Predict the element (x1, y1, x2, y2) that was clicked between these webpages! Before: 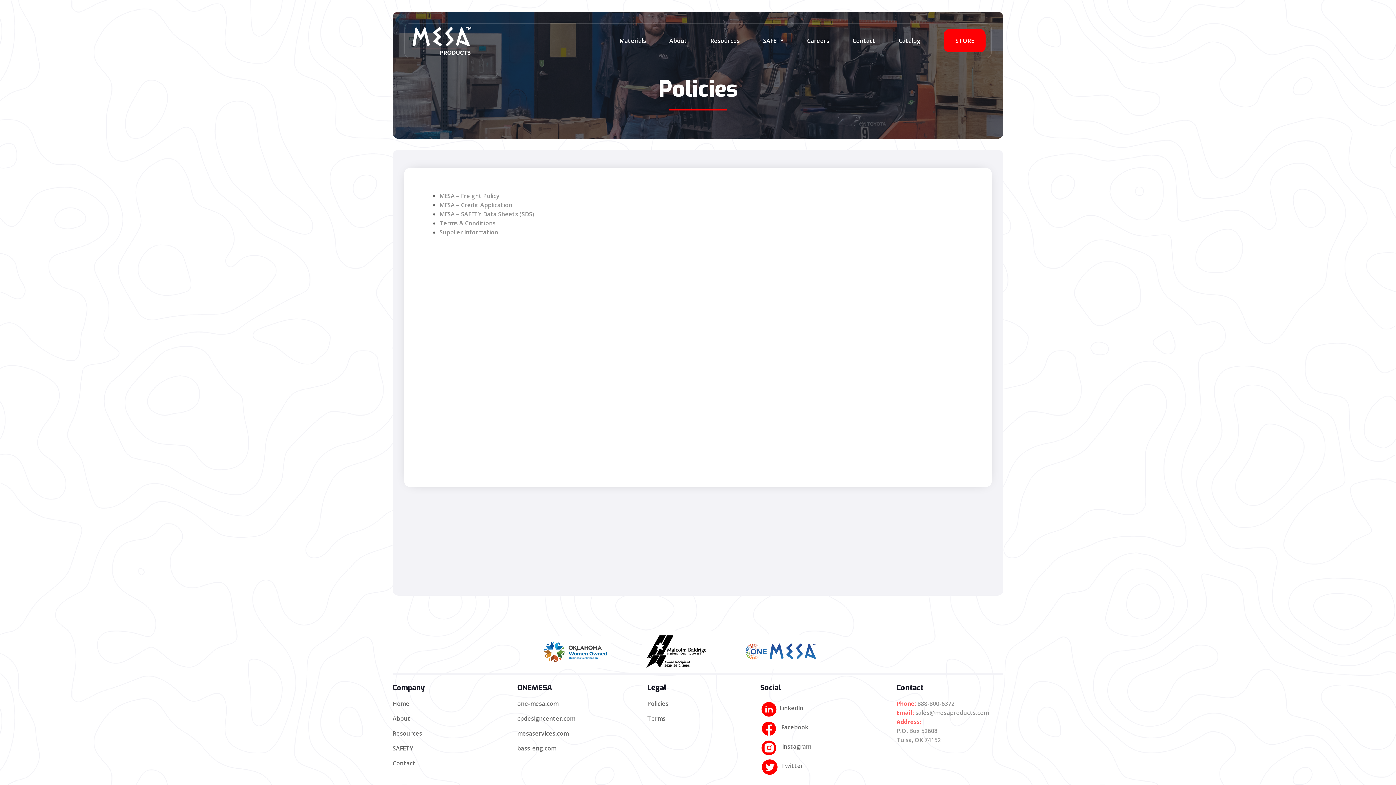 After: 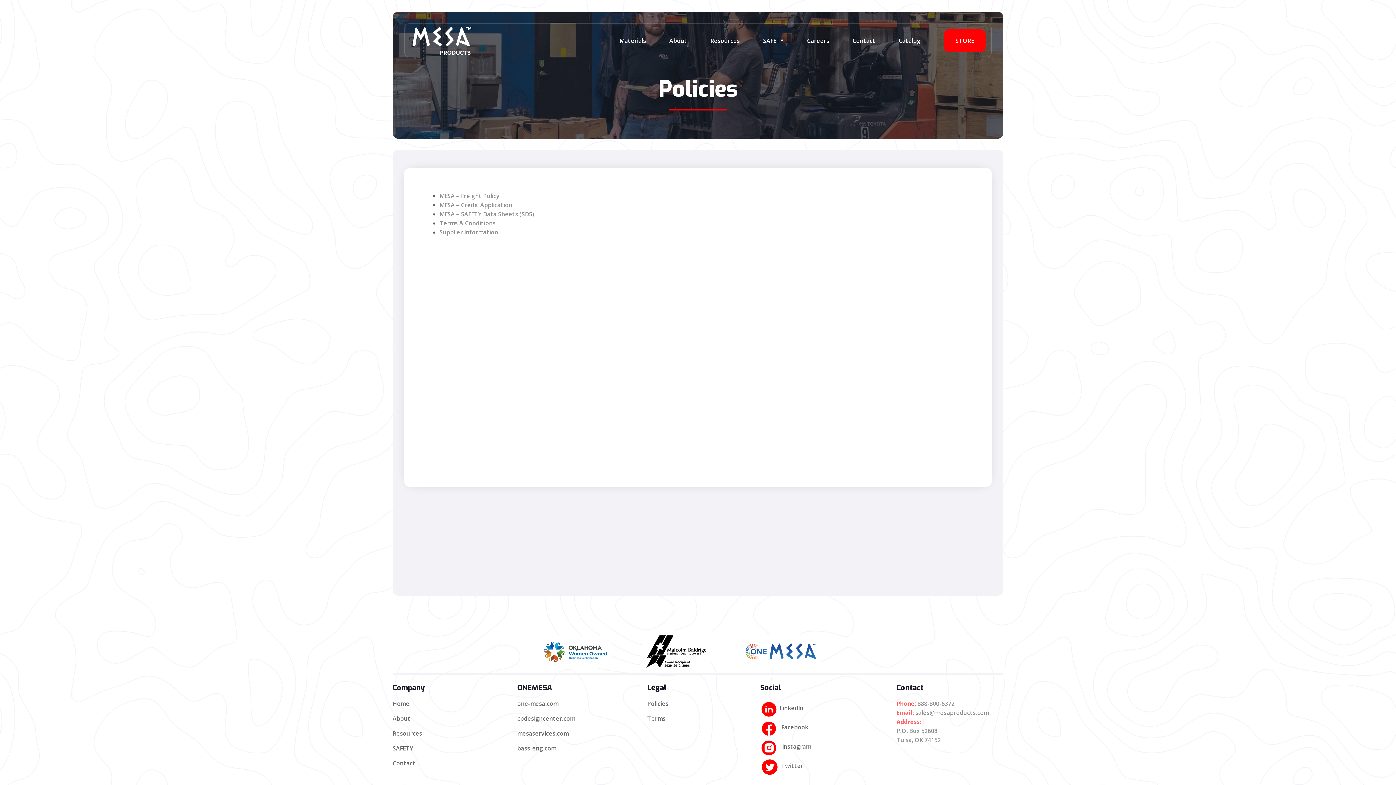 Action: bbox: (761, 720, 777, 736)